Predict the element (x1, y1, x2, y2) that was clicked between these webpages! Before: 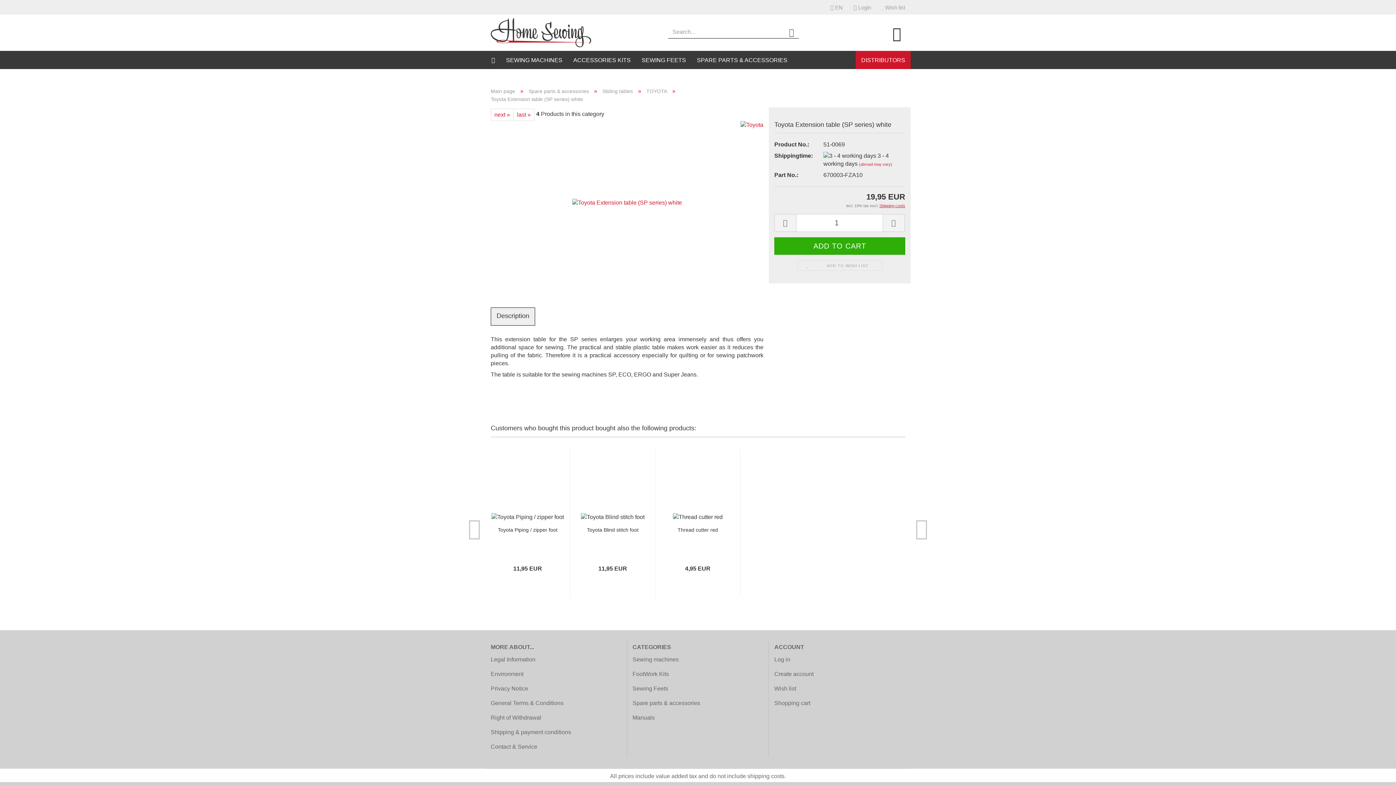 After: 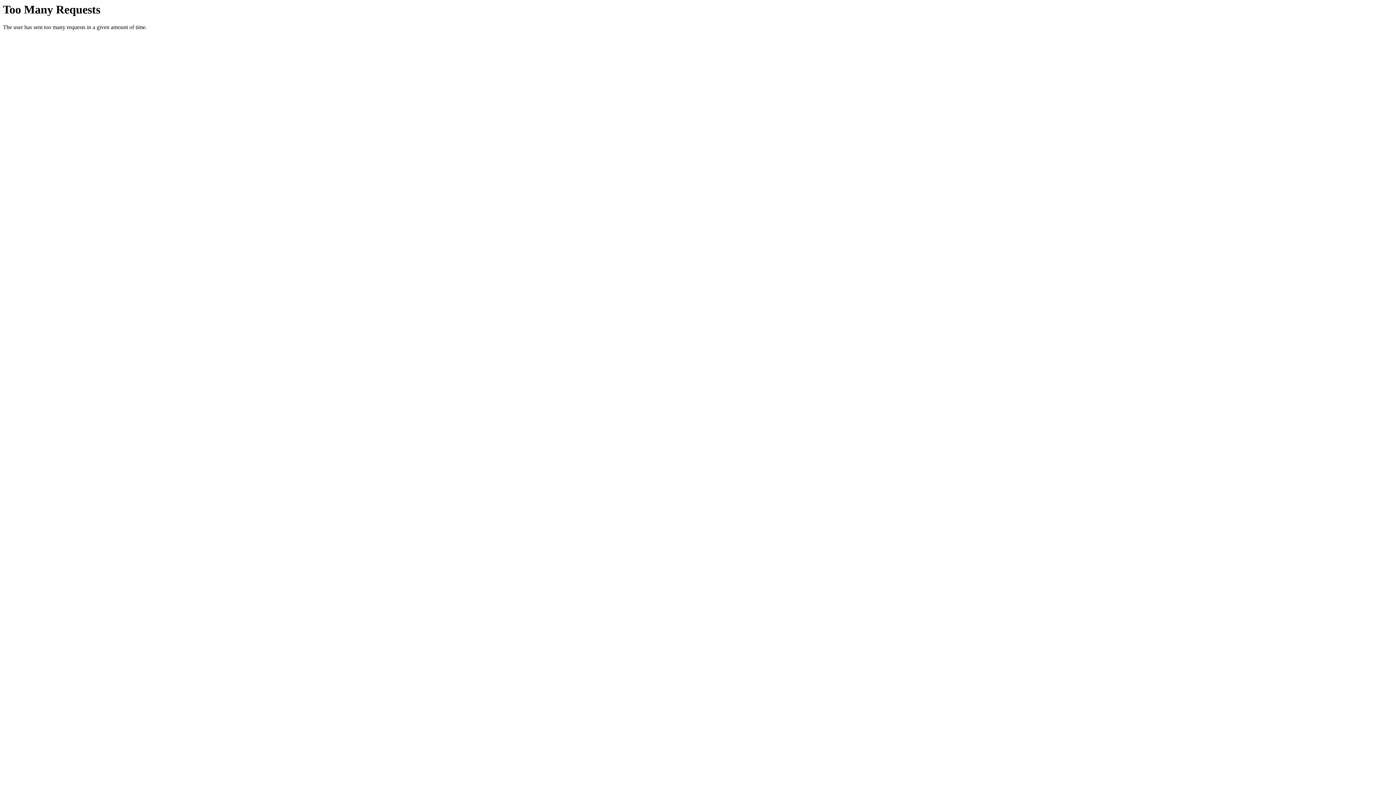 Action: bbox: (856, 50, 910, 69) label: DISTRIBUTORS